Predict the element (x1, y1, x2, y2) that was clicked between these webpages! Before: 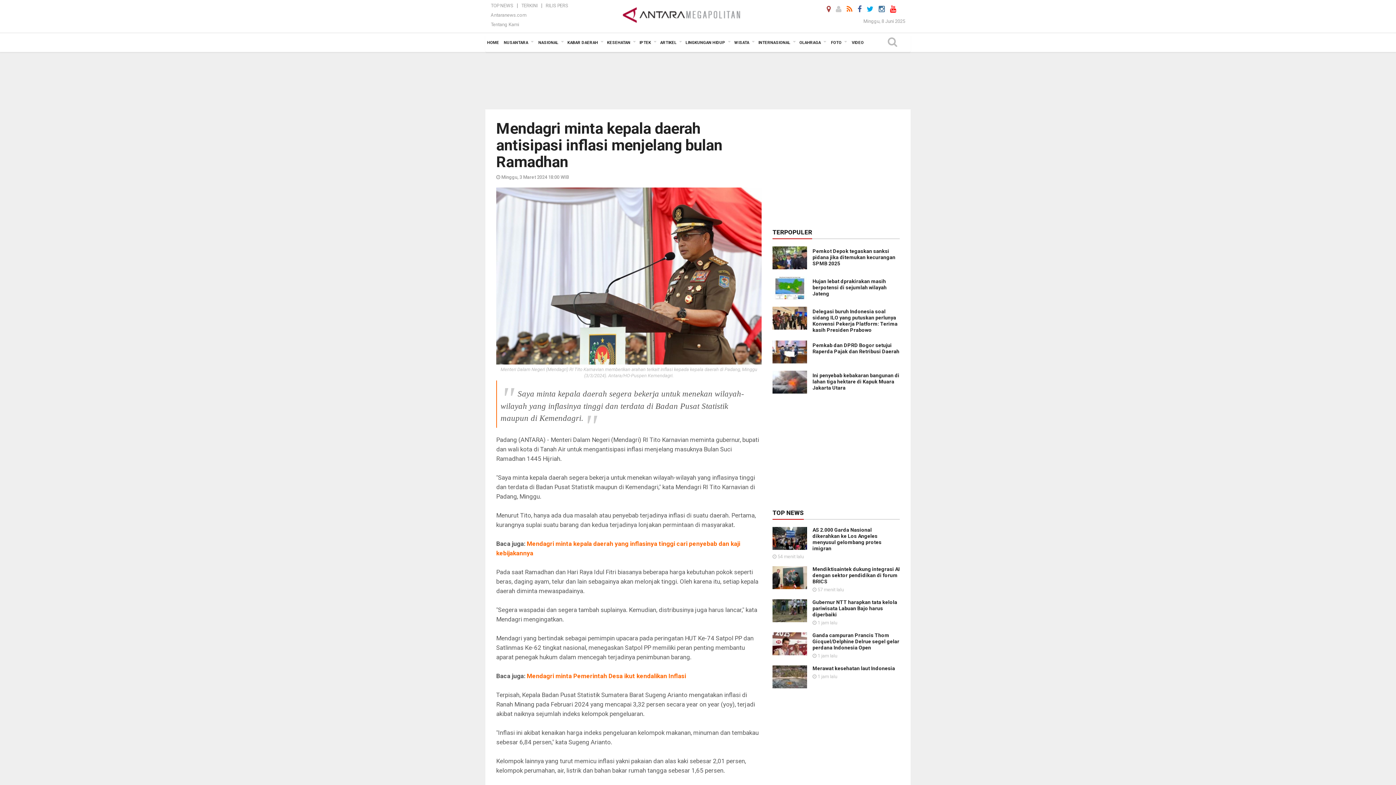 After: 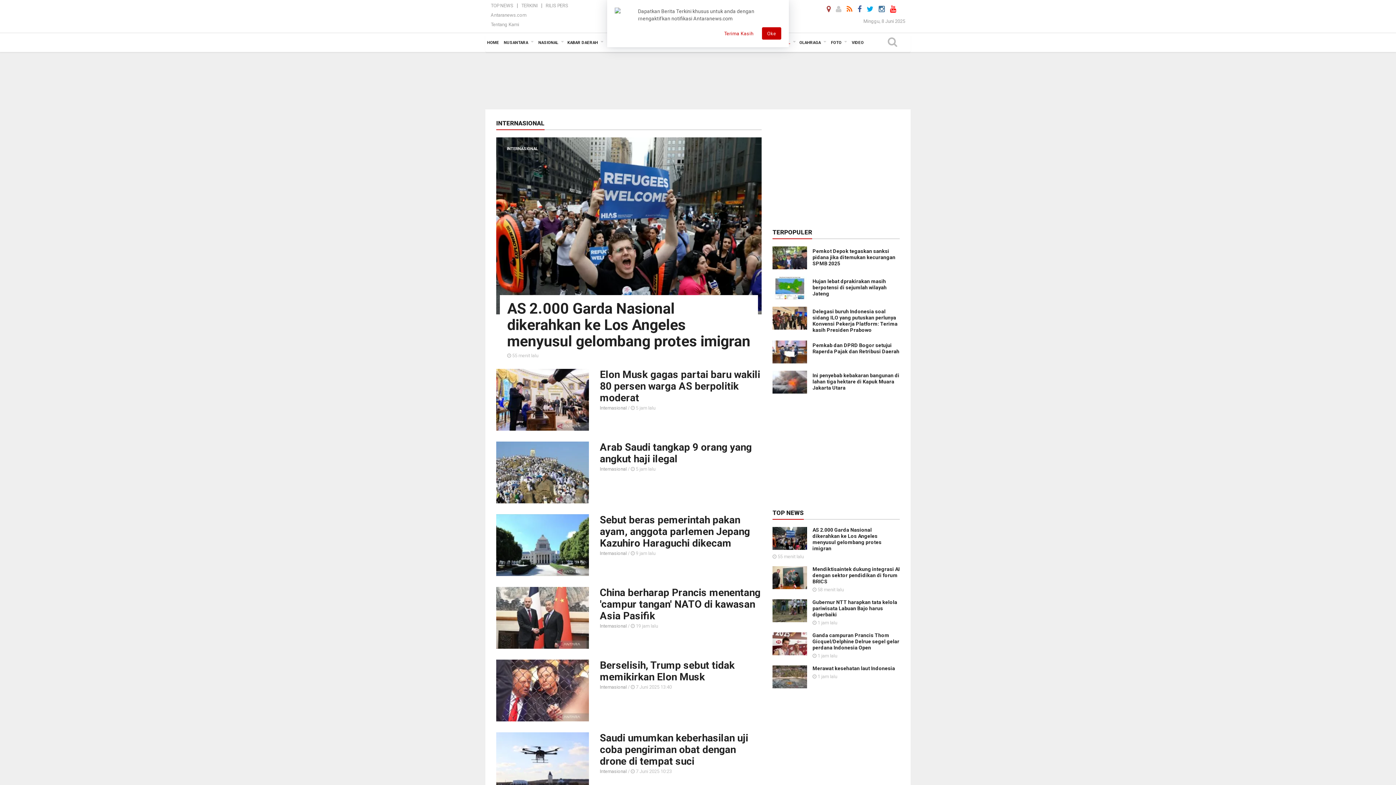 Action: label: INTERNASIONAL bbox: (756, 33, 797, 52)